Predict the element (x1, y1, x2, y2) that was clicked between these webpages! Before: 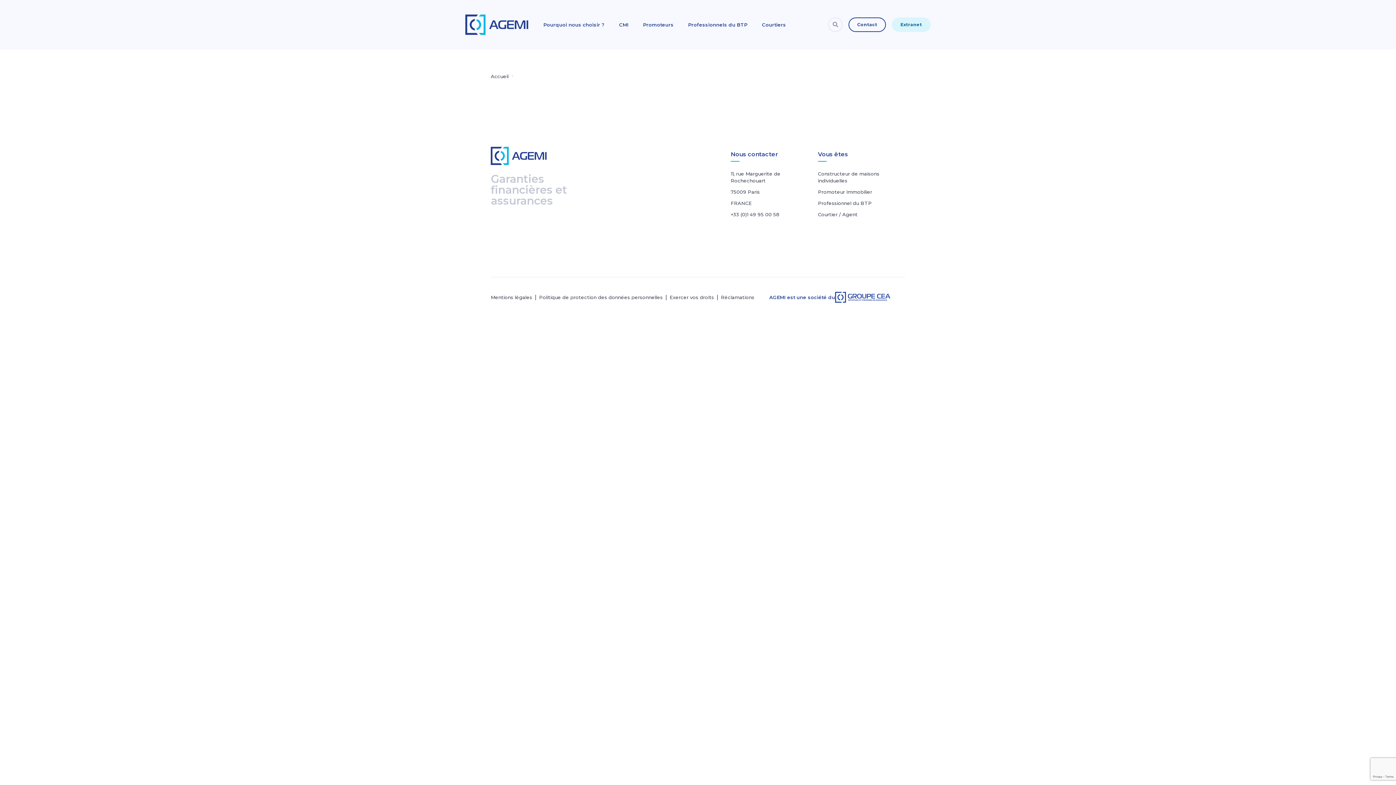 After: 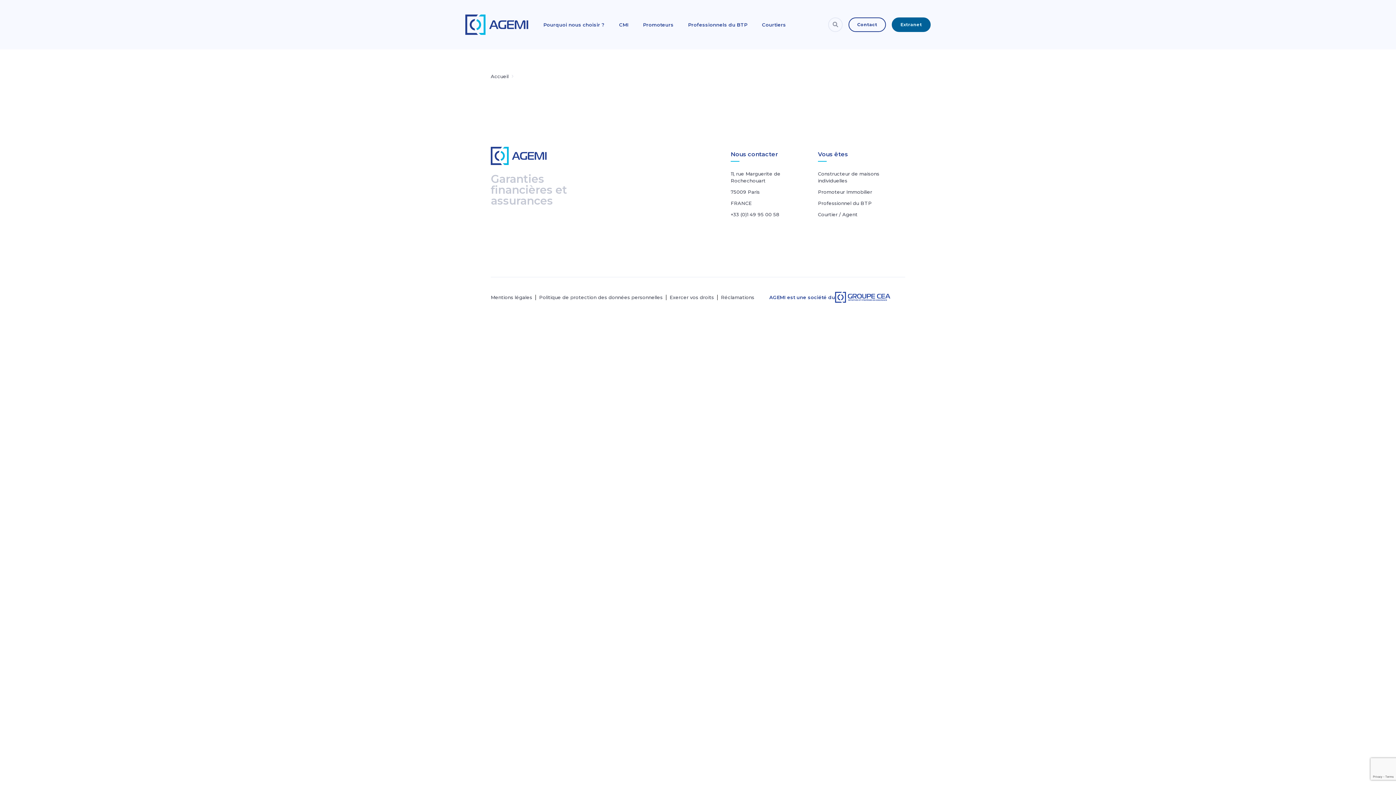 Action: bbox: (892, 17, 930, 32) label: Extranet